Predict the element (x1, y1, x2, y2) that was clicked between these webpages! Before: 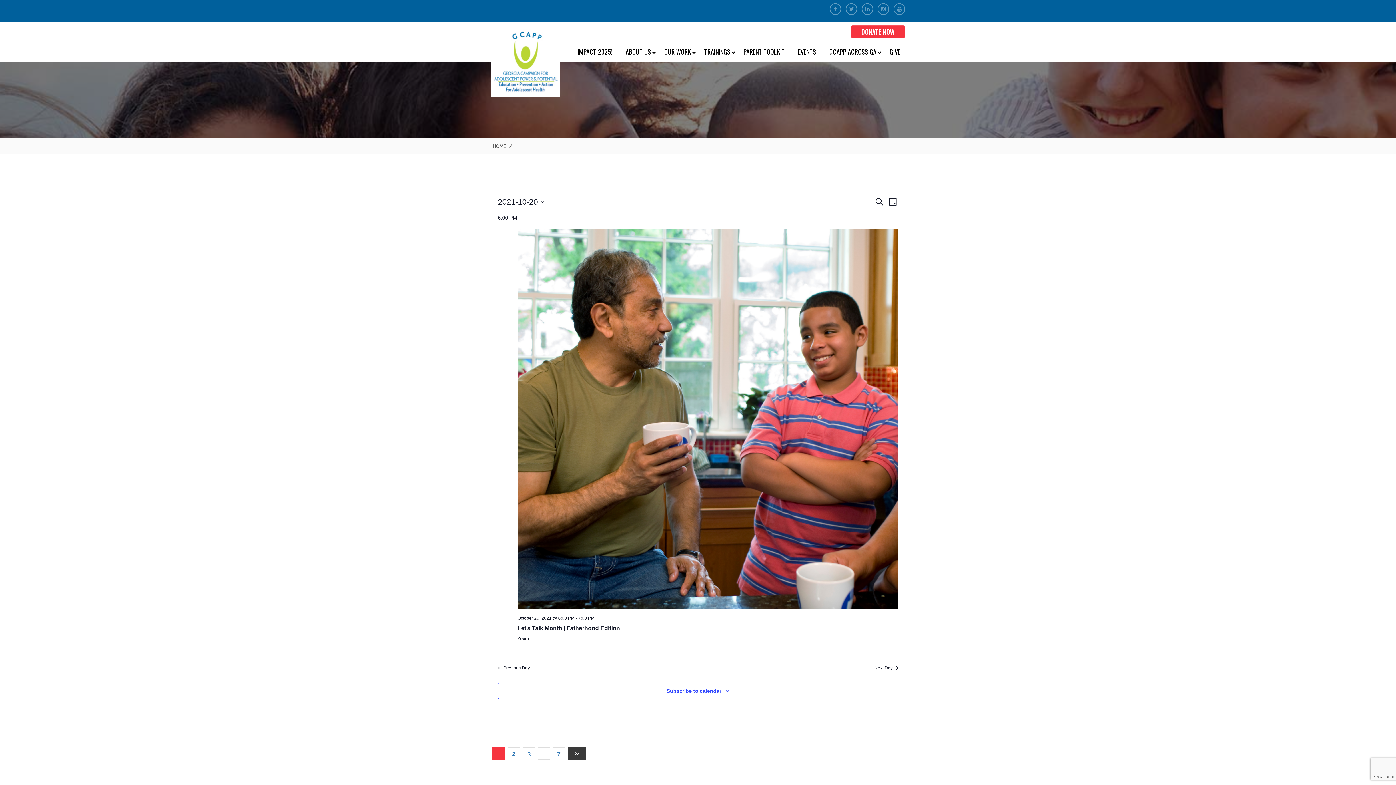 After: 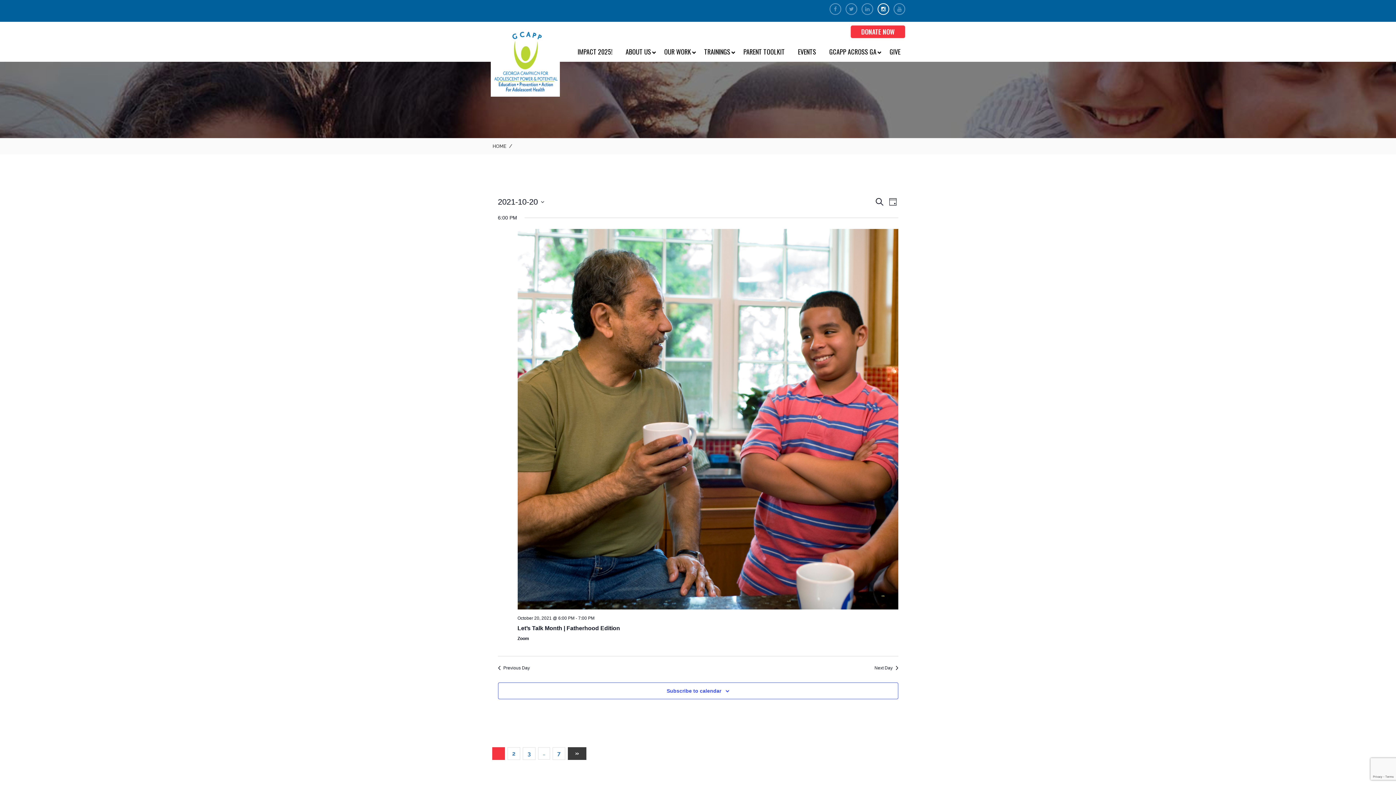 Action: bbox: (877, 3, 889, 14)